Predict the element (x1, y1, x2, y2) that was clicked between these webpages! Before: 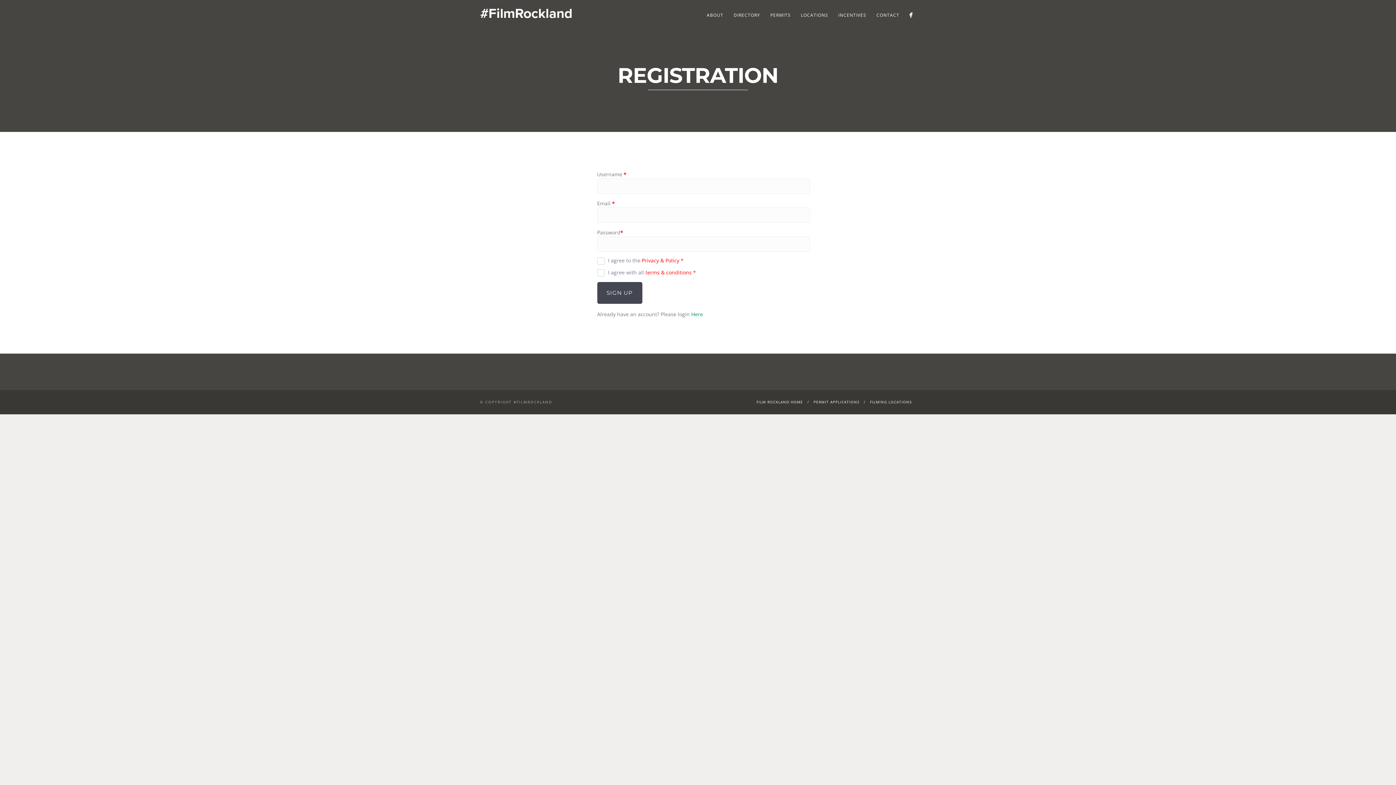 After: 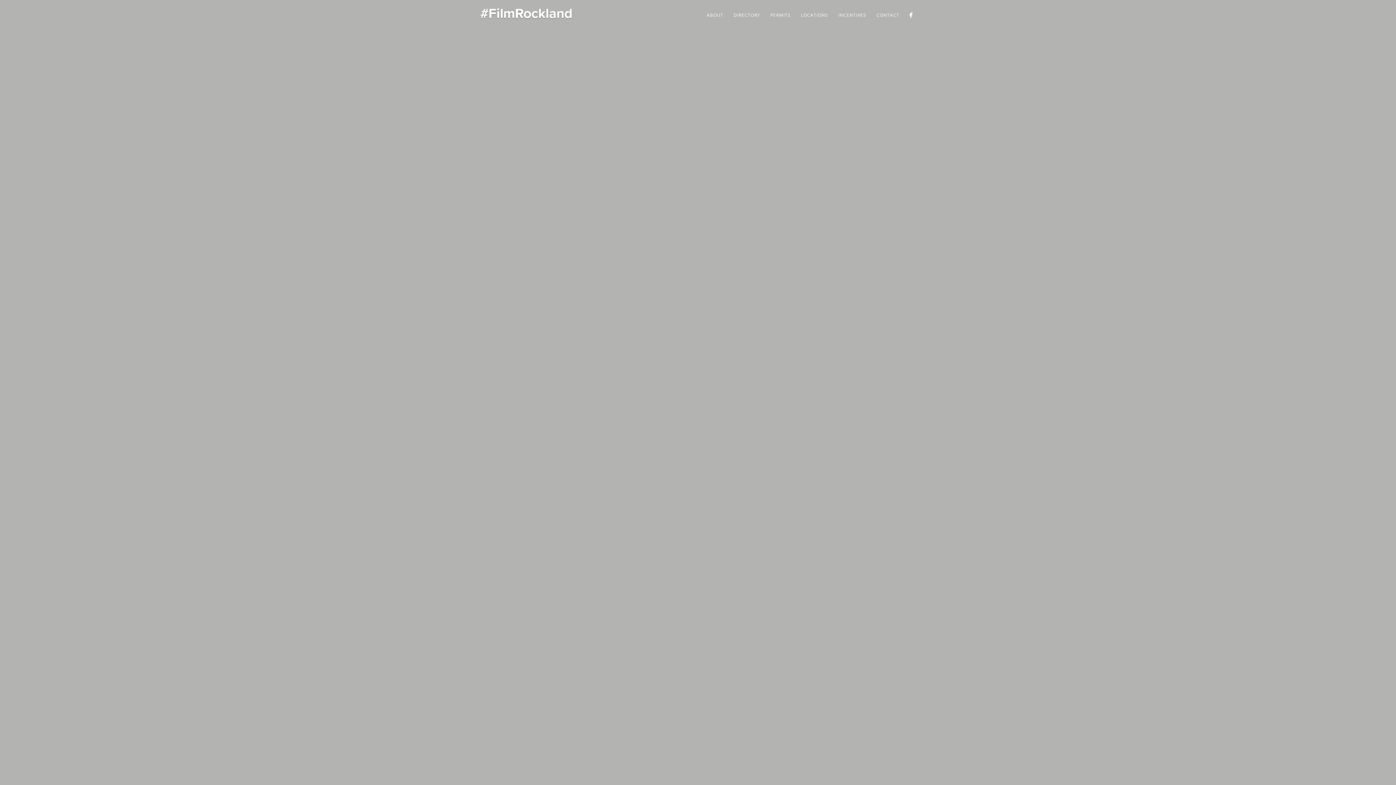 Action: bbox: (756, 399, 803, 404) label: FILM ROCKLAND HOME